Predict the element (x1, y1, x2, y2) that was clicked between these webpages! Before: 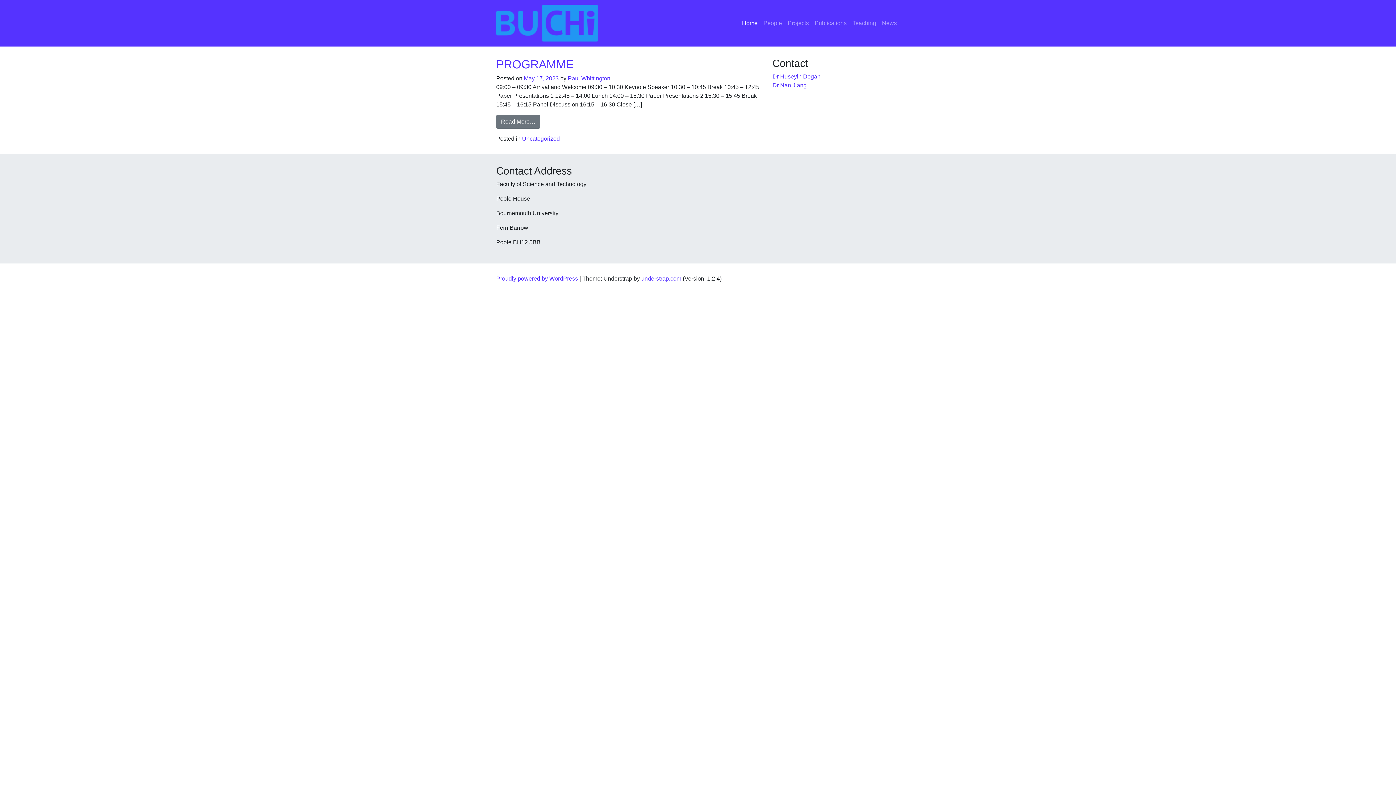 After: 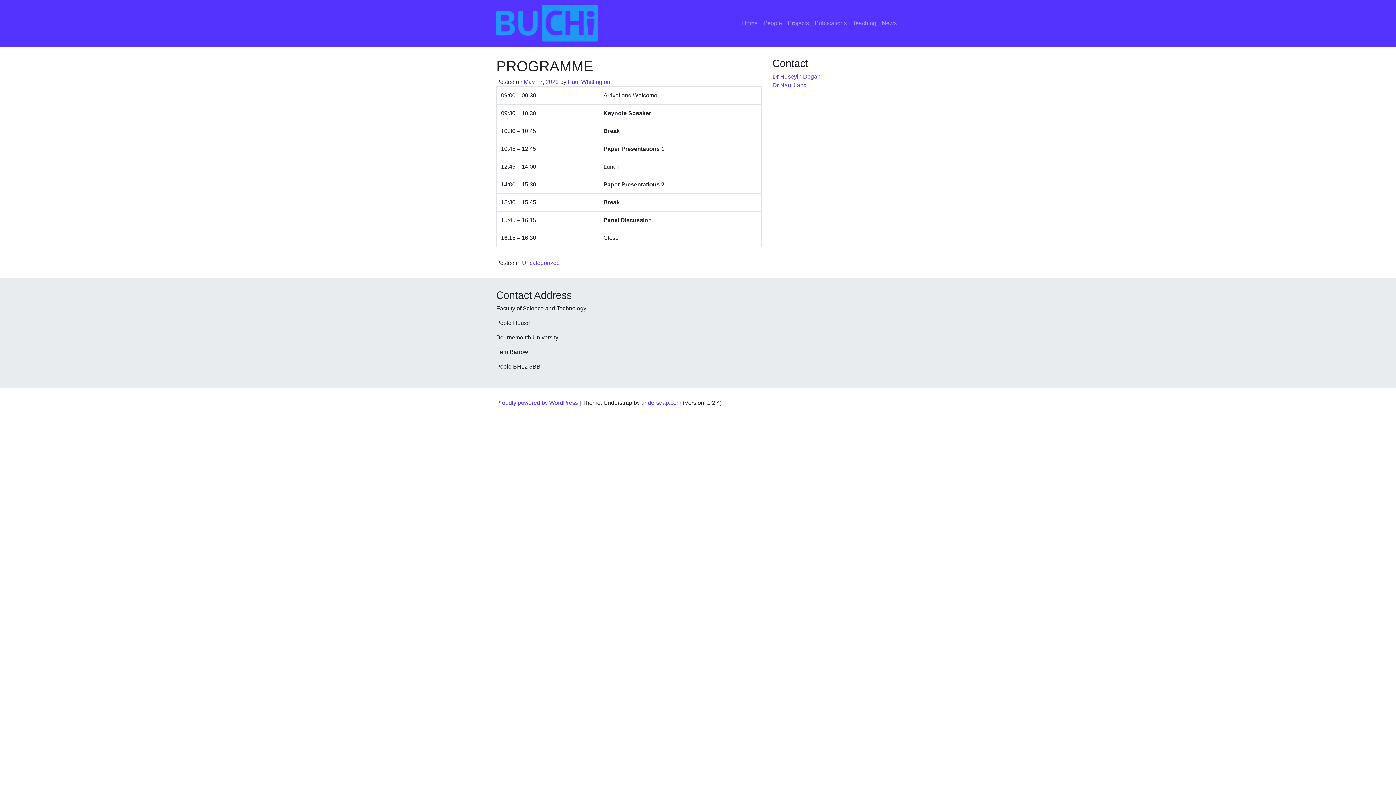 Action: label: PROGRAMME bbox: (496, 57, 573, 70)